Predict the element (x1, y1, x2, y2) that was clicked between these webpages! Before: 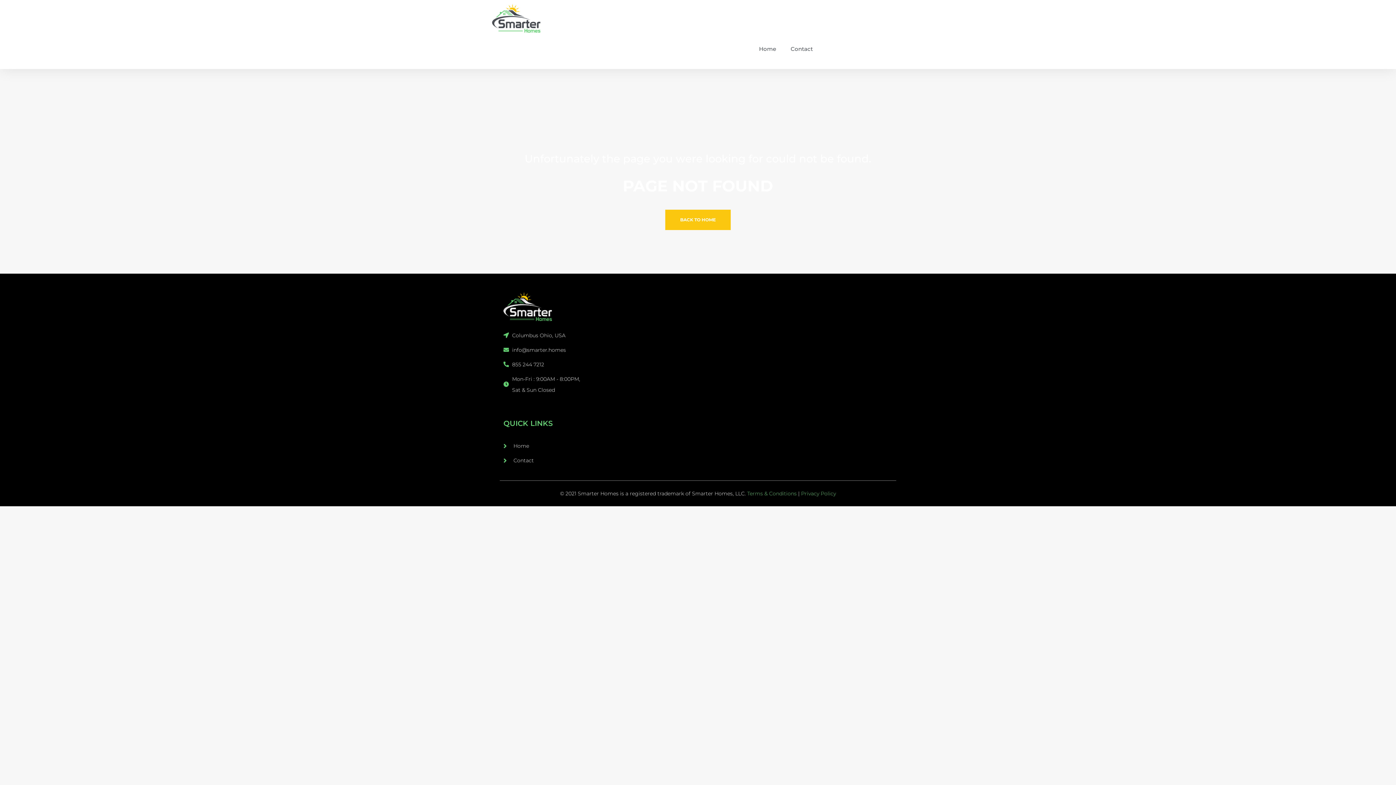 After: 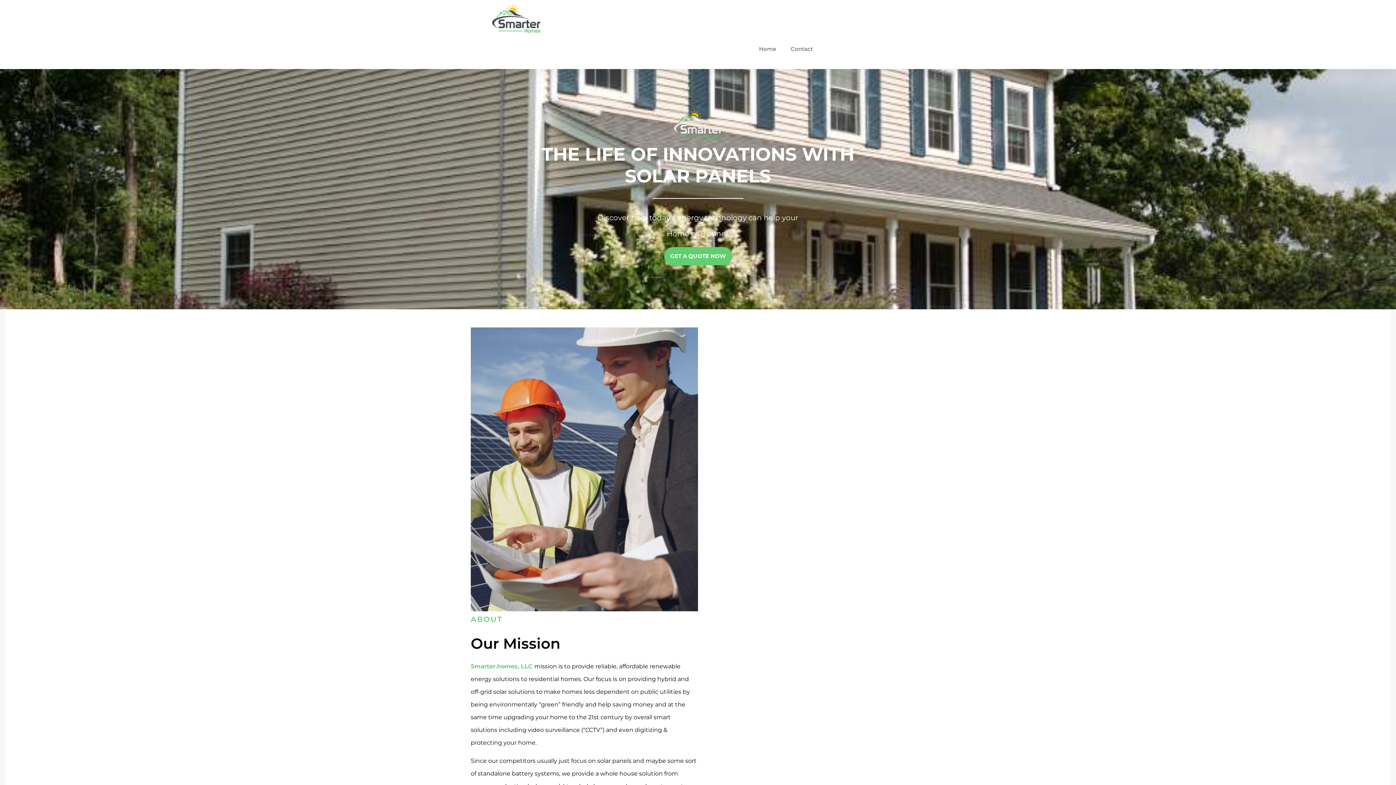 Action: bbox: (665, 209, 730, 230) label: BACK TO HOME